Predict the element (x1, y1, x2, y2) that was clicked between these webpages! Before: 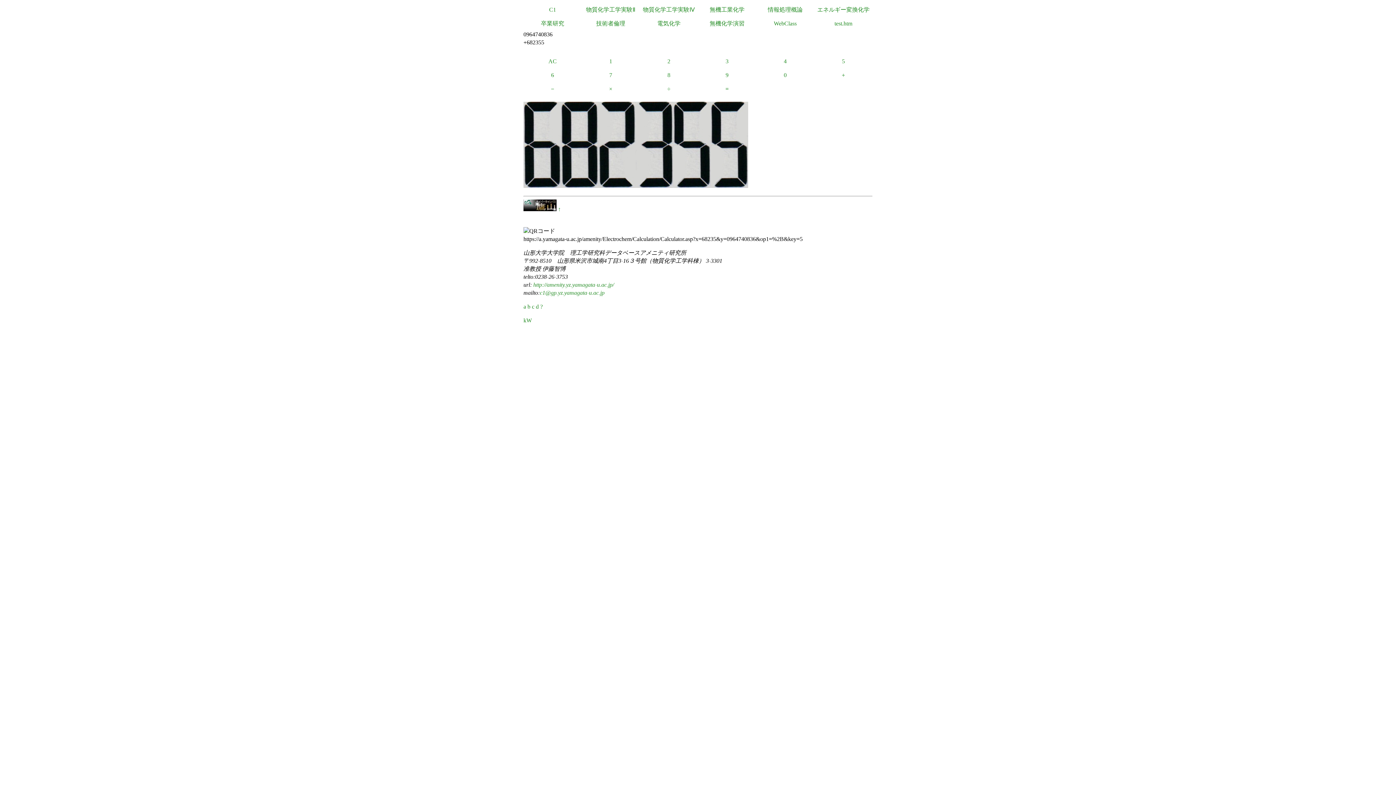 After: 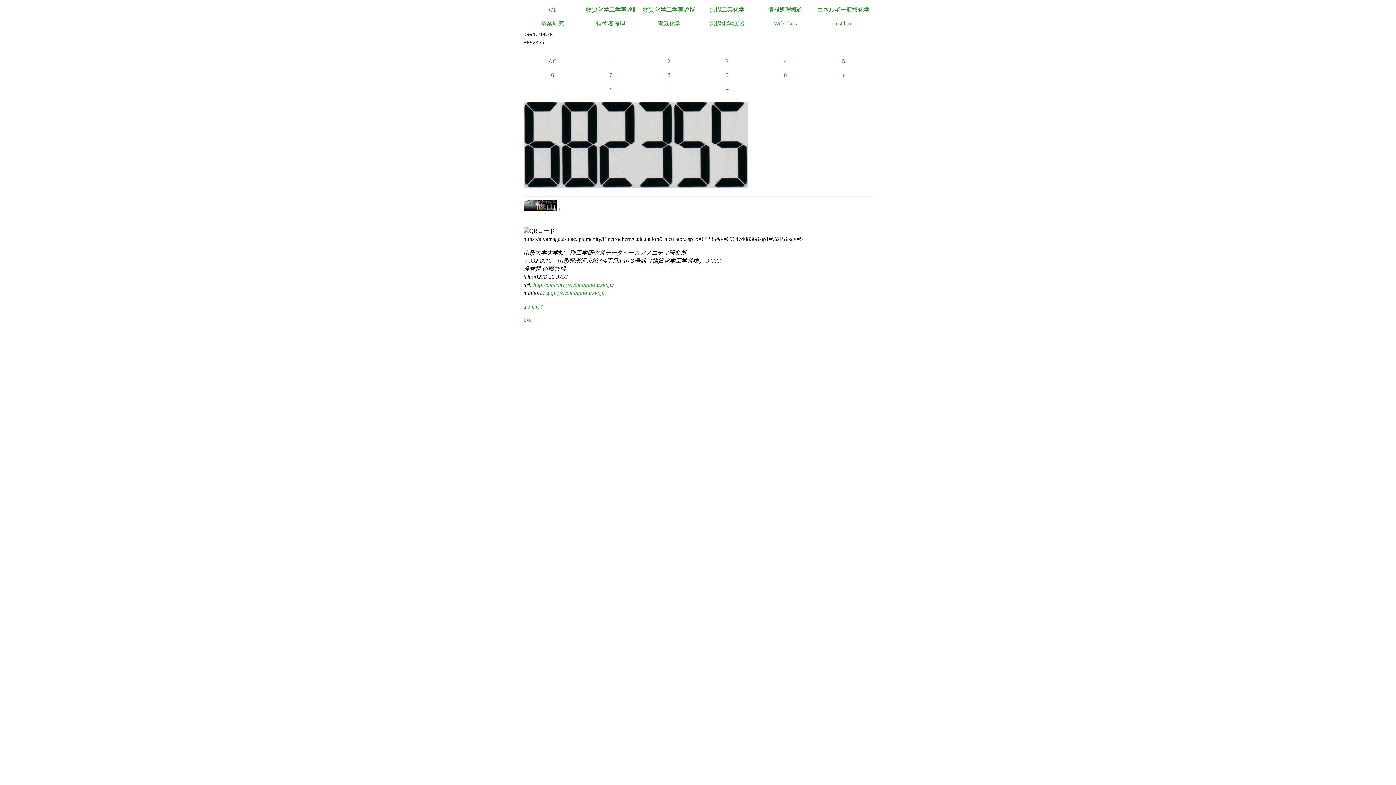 Action: bbox: (523, 303, 526, 309) label: a